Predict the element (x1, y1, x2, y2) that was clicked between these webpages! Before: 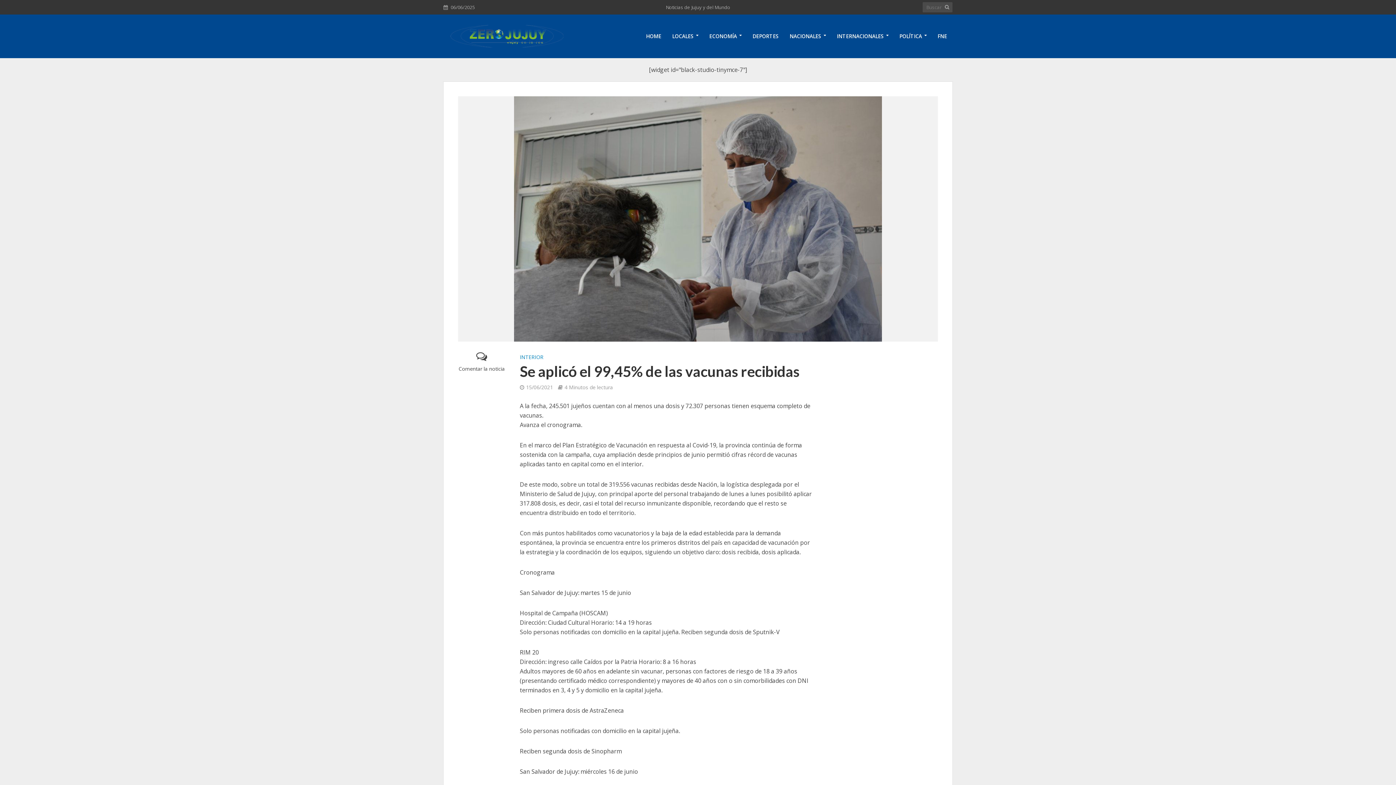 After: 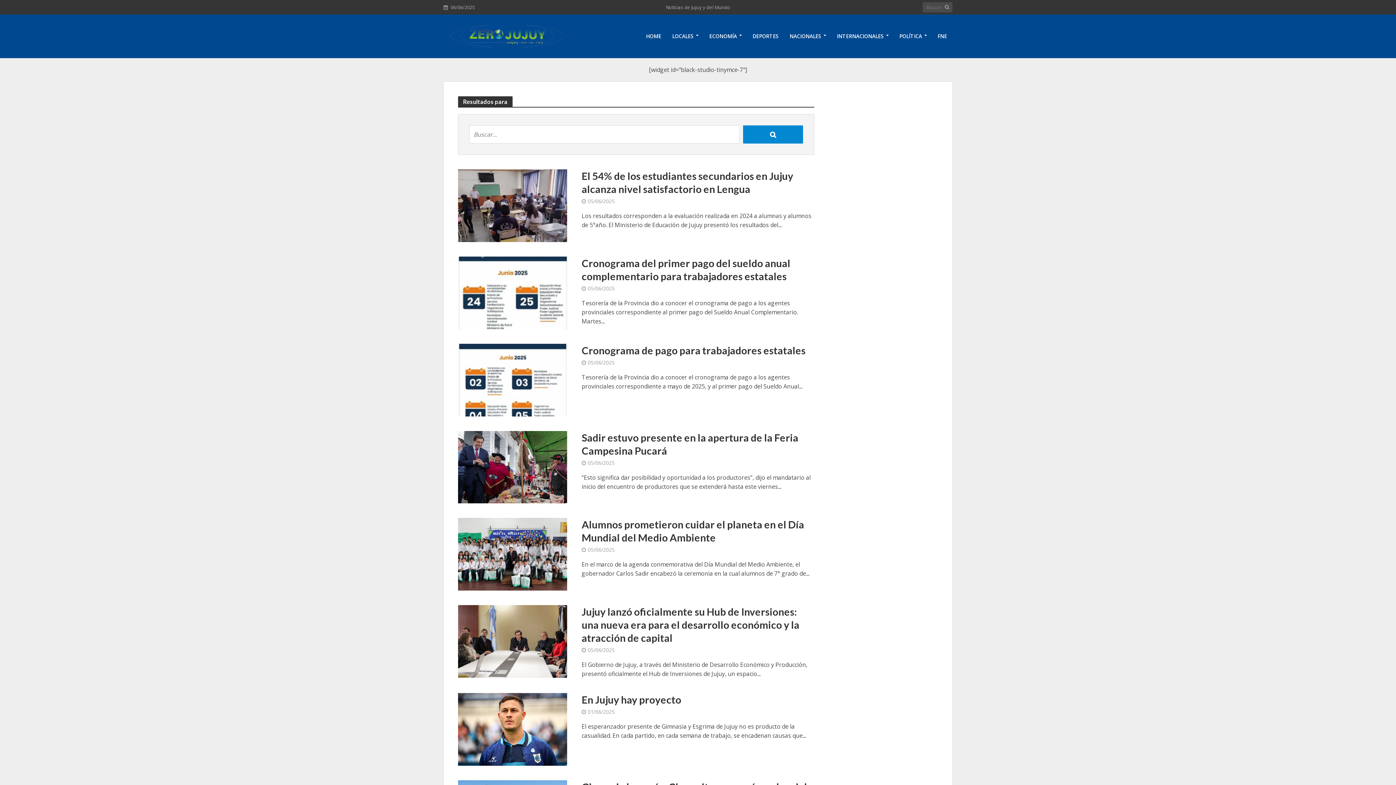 Action: bbox: (942, 0, 951, 13)